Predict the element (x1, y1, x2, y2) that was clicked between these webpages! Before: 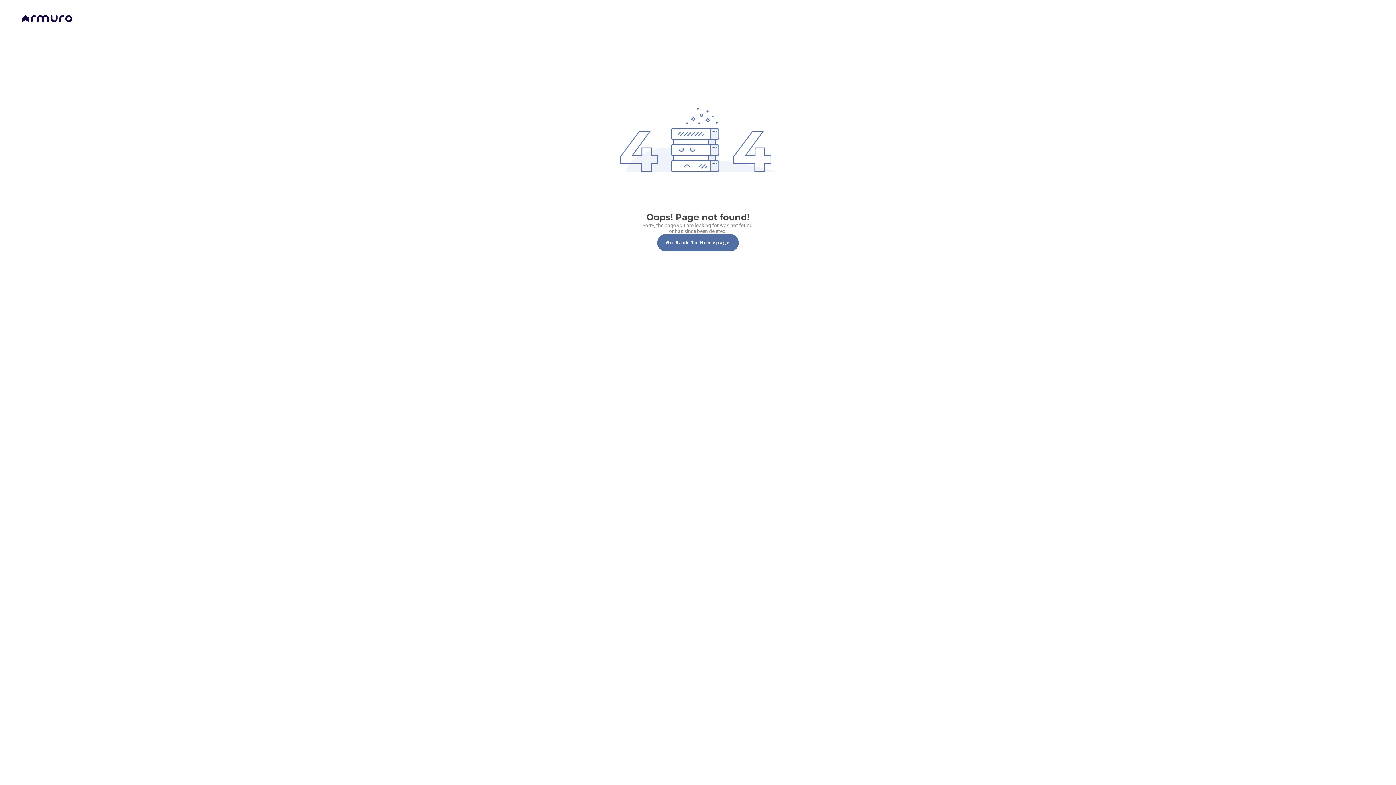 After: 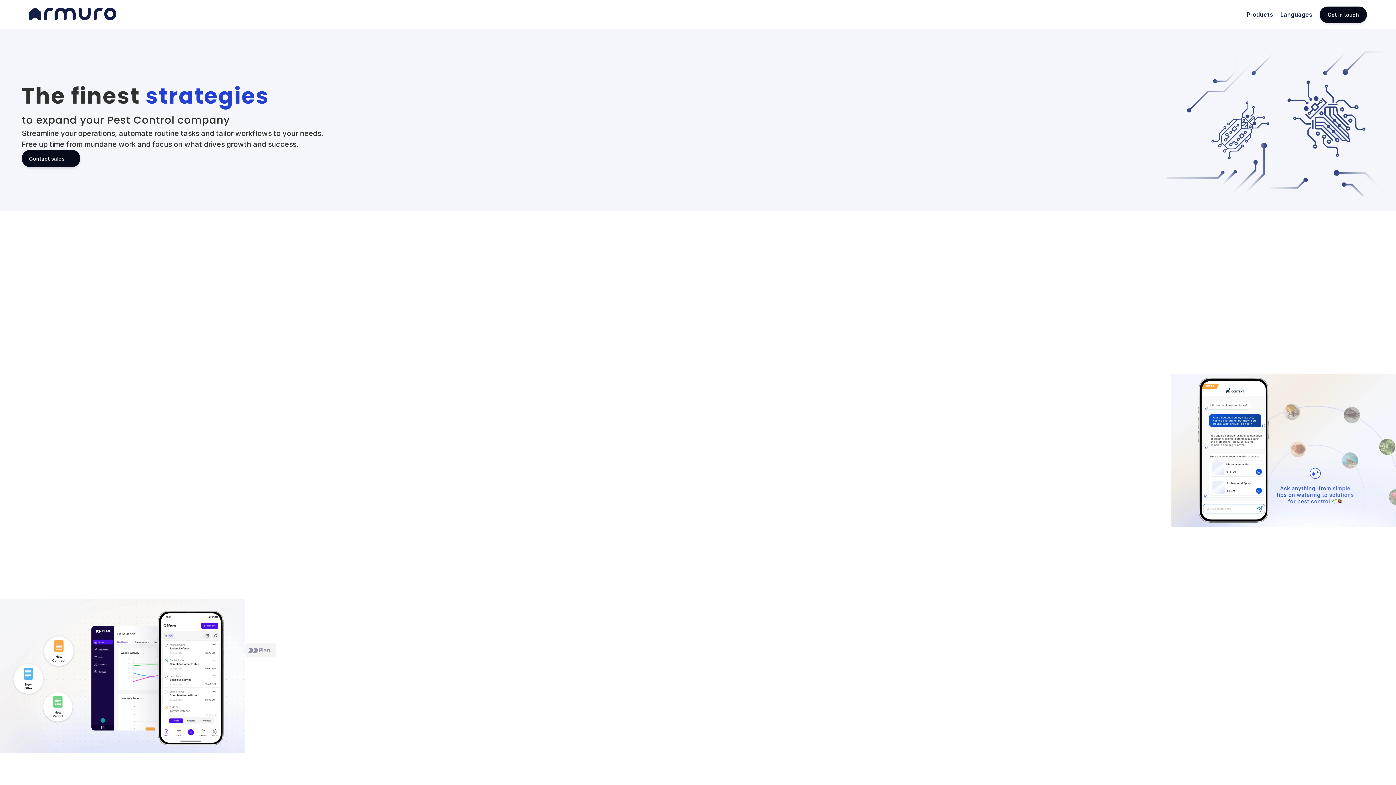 Action: bbox: (21, 14, 72, 22)